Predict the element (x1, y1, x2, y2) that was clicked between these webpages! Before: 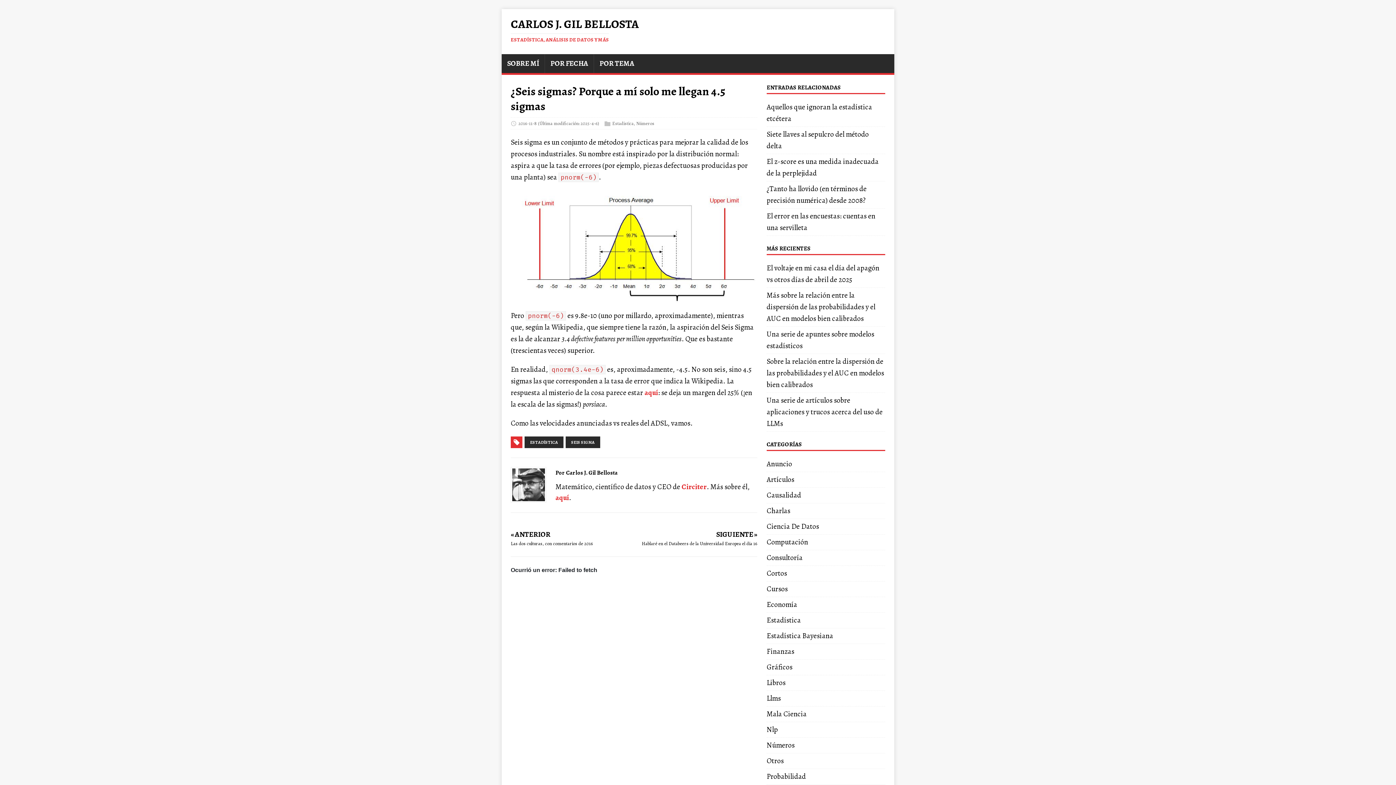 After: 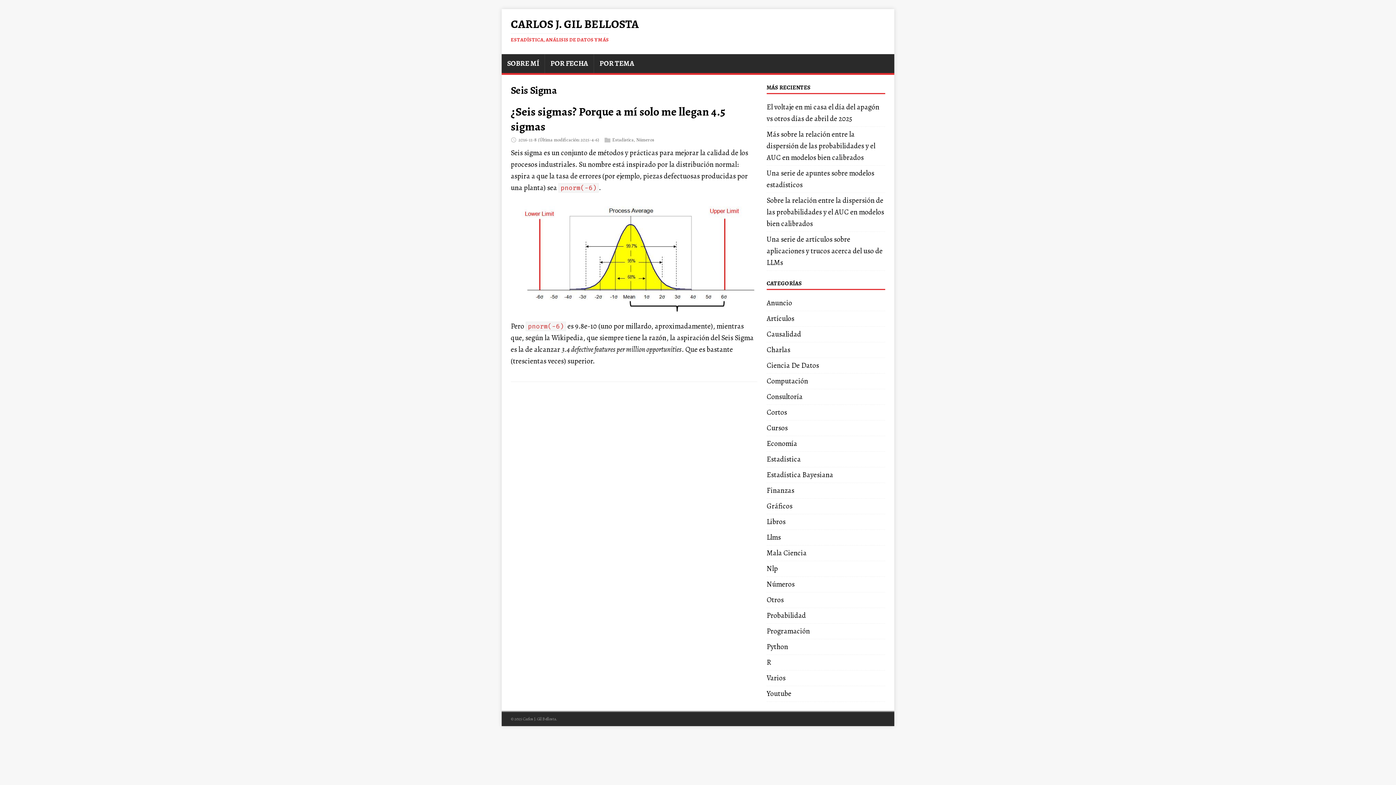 Action: label: SEIS SIGMA bbox: (565, 436, 600, 448)